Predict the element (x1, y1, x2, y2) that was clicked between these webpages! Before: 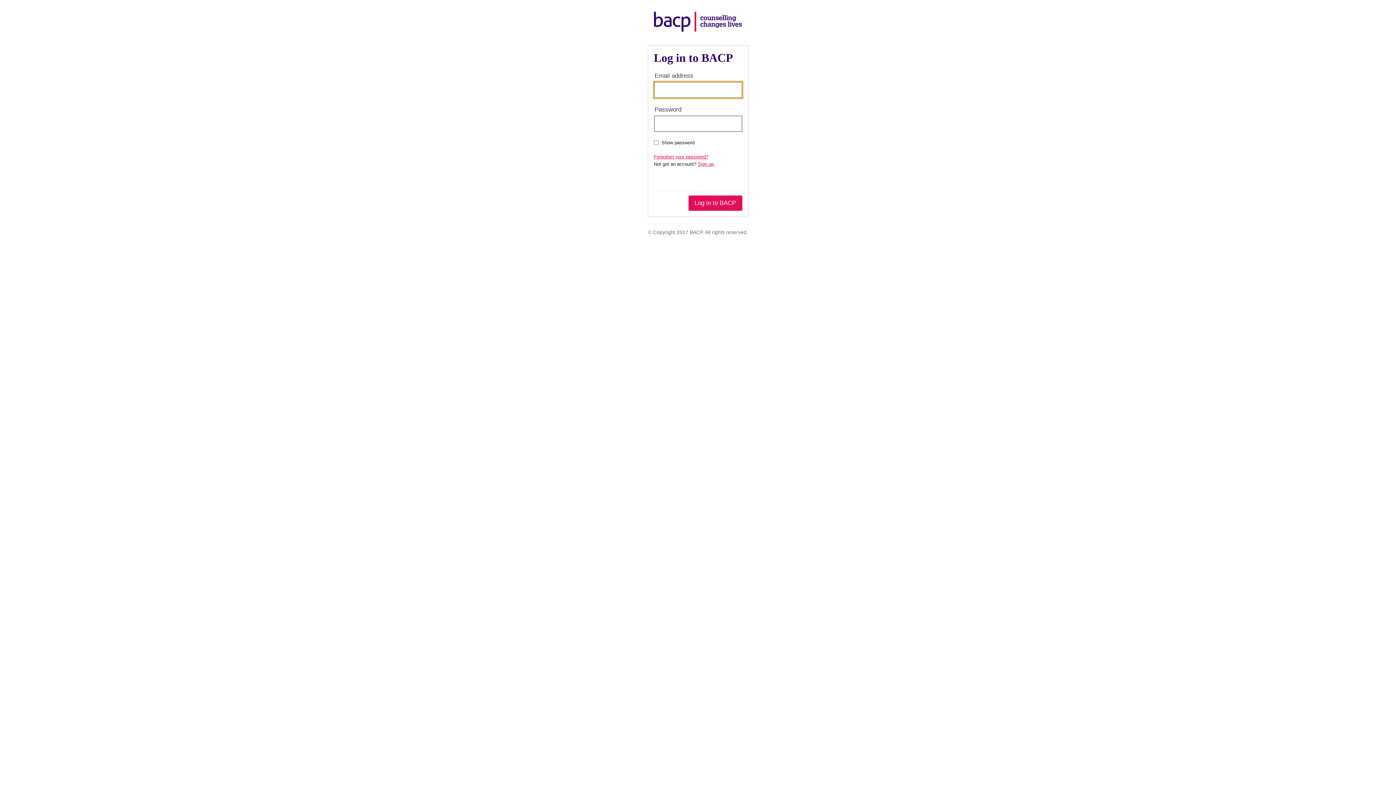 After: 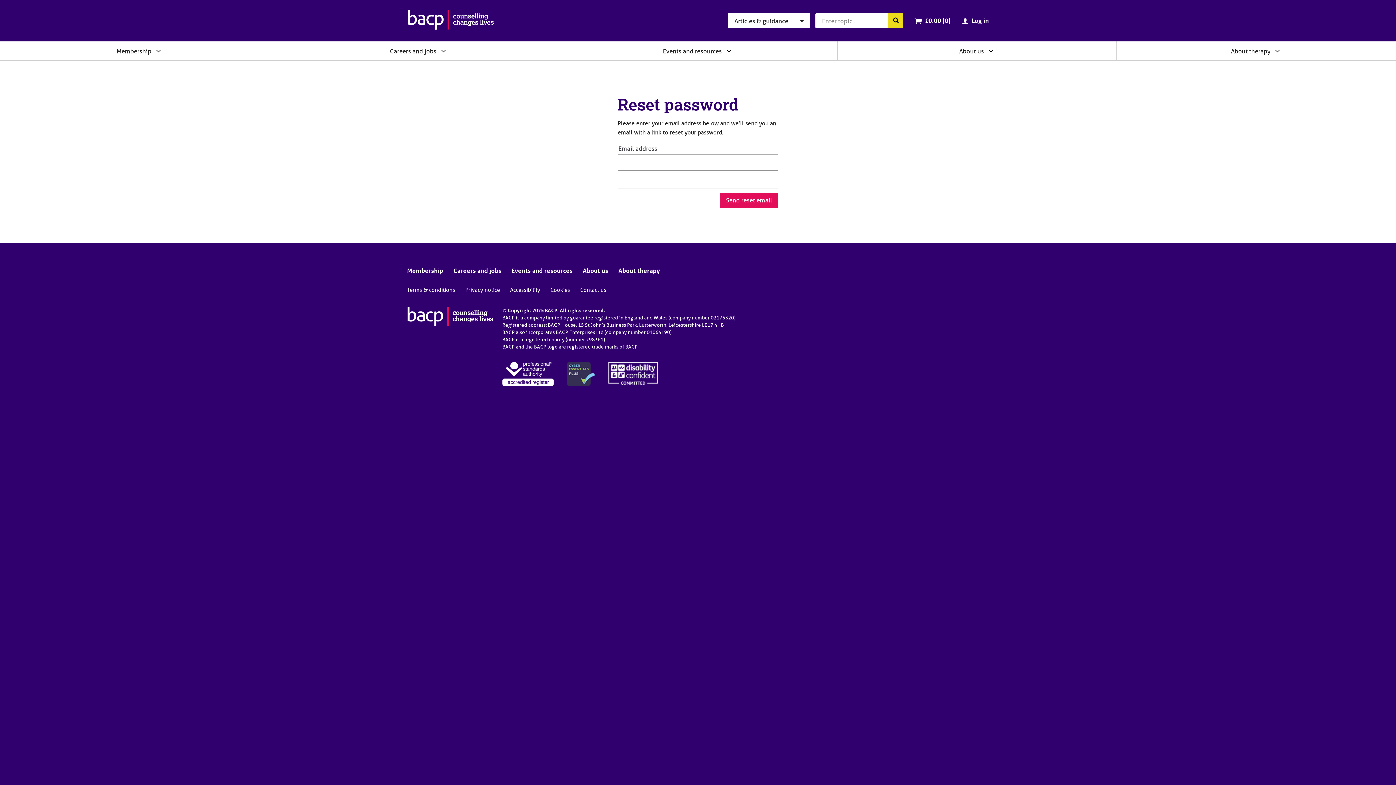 Action: label: Forgotten your password? bbox: (654, 154, 708, 159)